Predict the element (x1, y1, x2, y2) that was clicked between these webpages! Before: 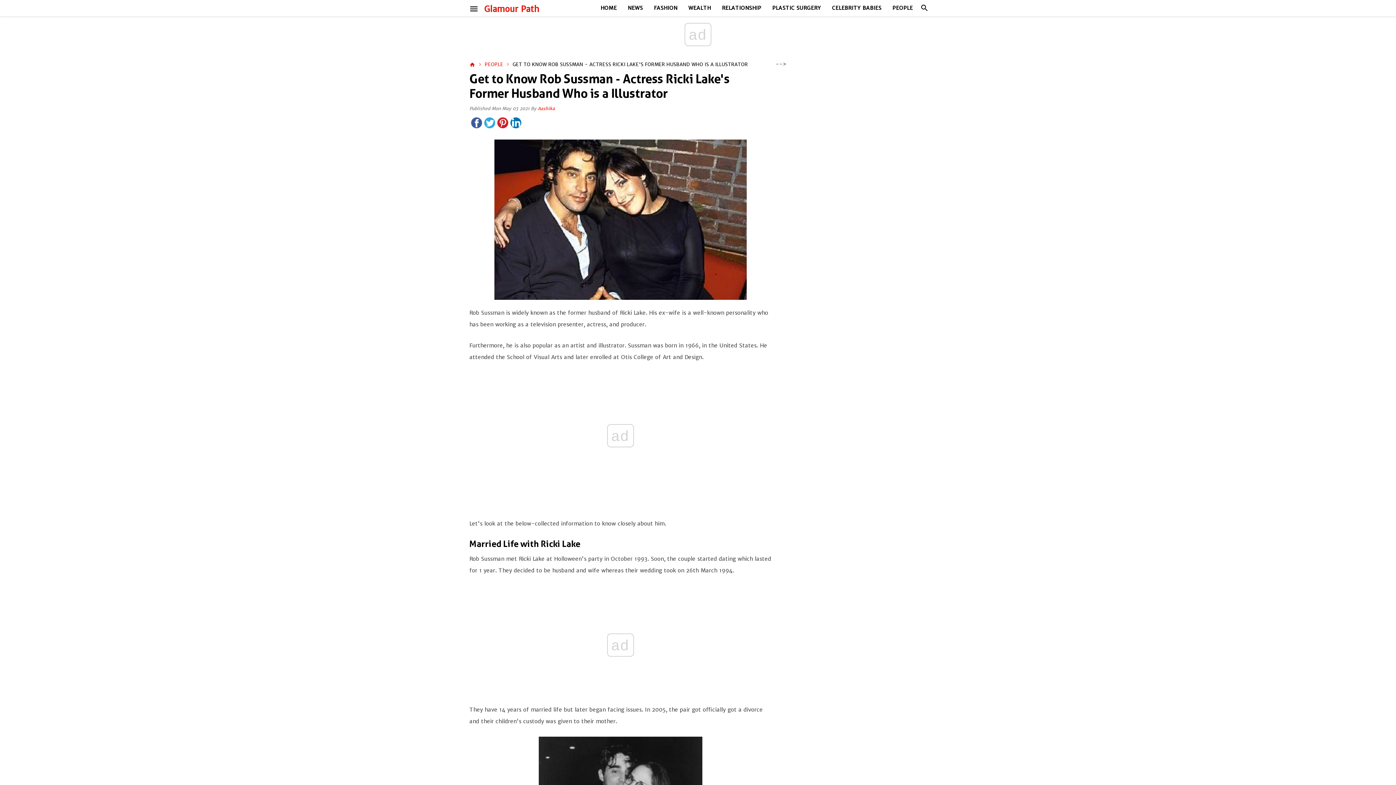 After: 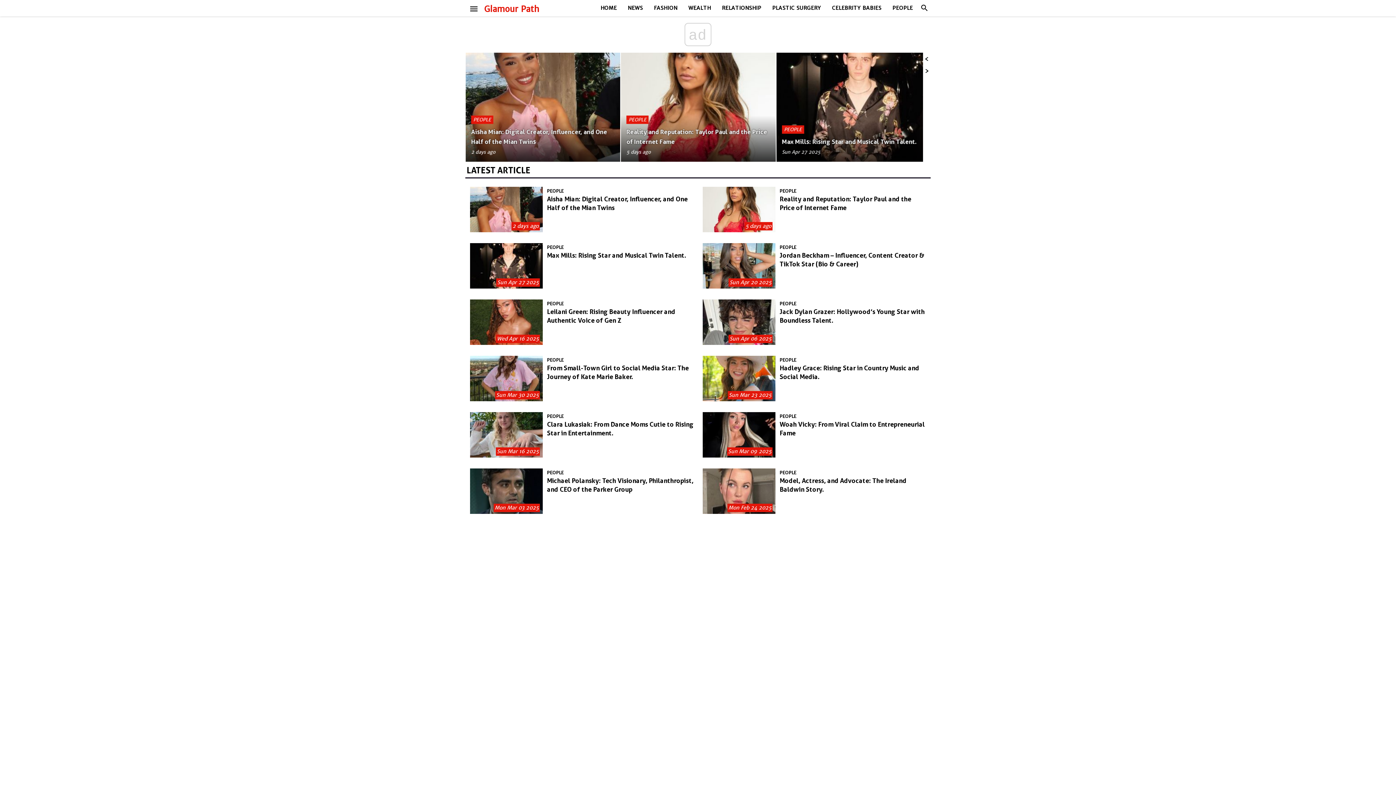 Action: label: HOME bbox: (595, 0, 622, 16)